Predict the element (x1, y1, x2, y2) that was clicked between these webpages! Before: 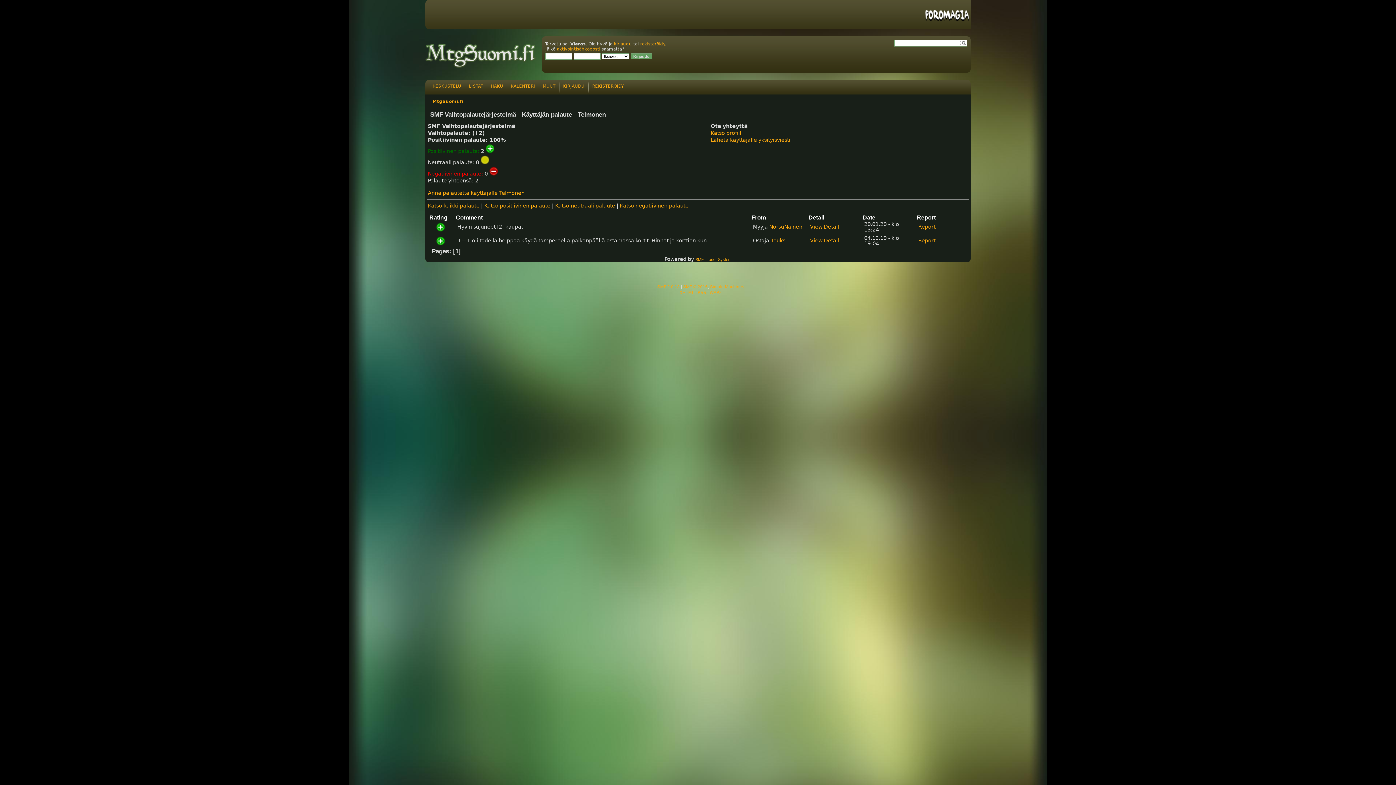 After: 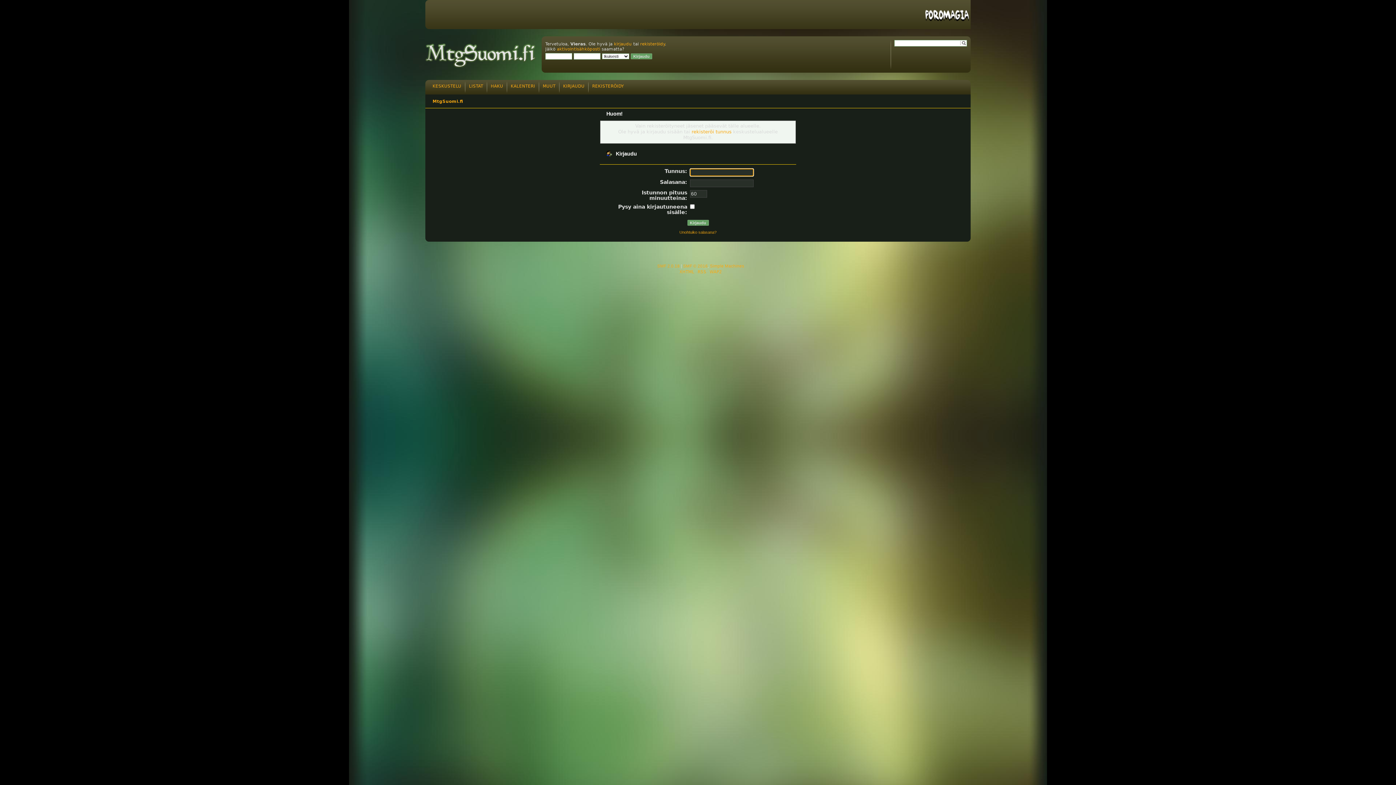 Action: label: Katso profiili bbox: (710, 130, 742, 136)